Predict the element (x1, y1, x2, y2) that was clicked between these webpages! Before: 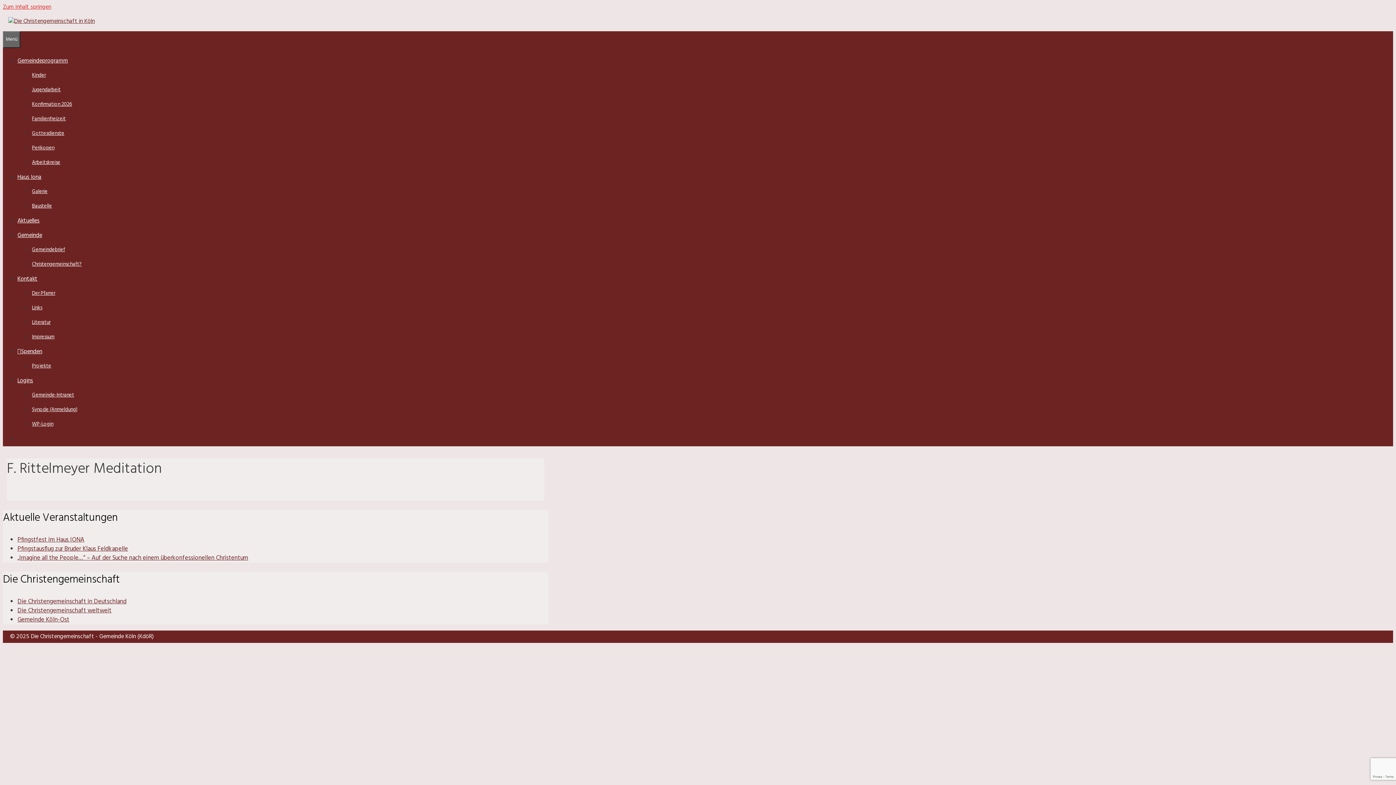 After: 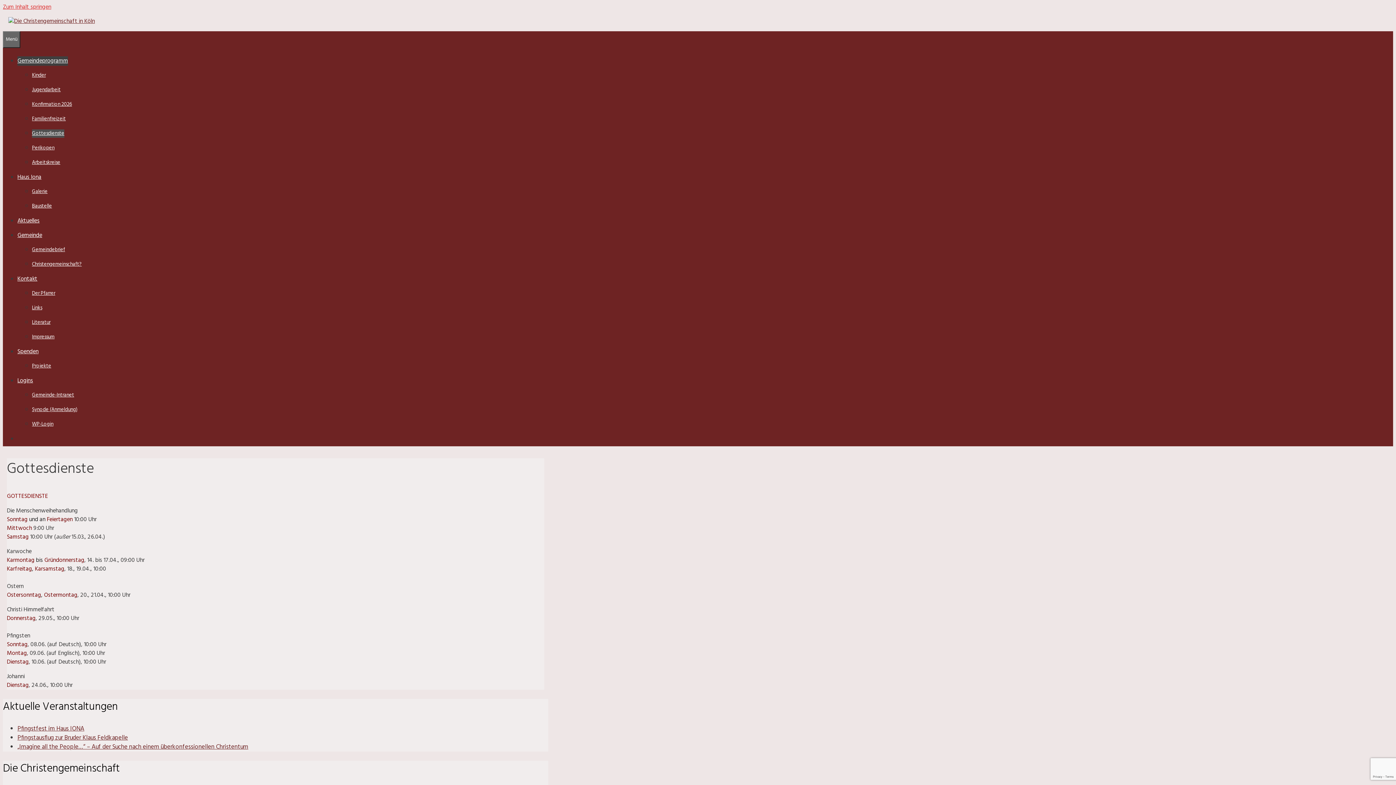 Action: bbox: (32, 129, 64, 137) label: Gottesdienste